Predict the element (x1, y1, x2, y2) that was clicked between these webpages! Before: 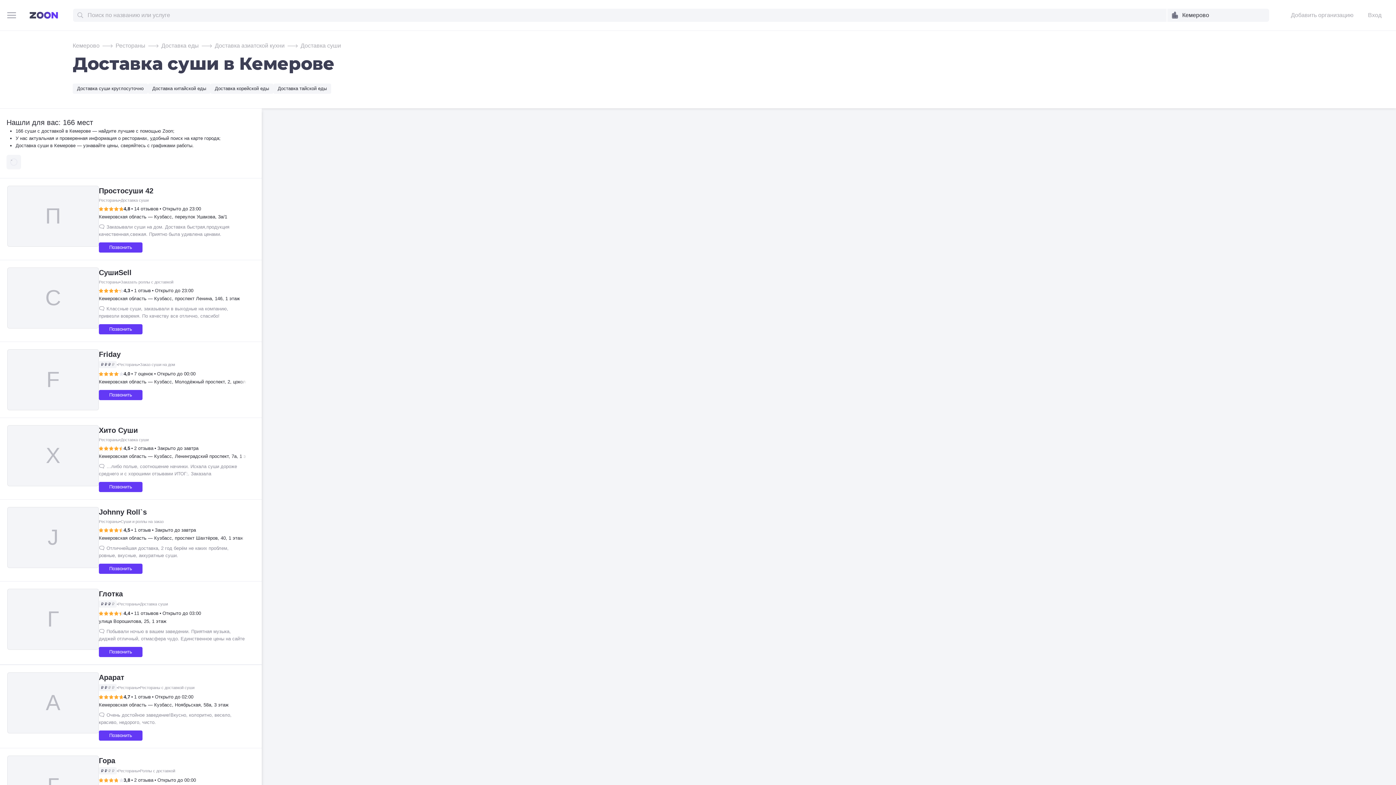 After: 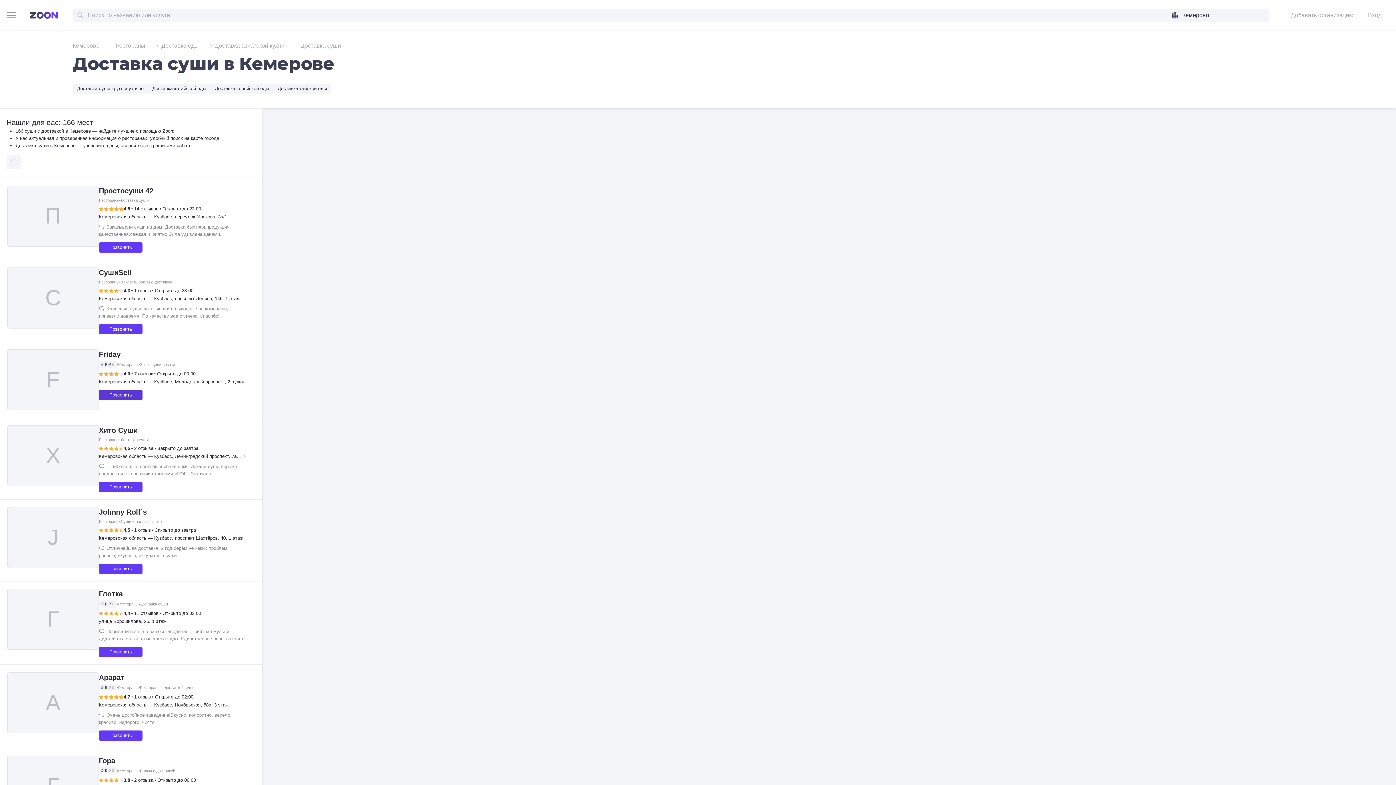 Action: label: Позвонить bbox: (98, 390, 142, 400)